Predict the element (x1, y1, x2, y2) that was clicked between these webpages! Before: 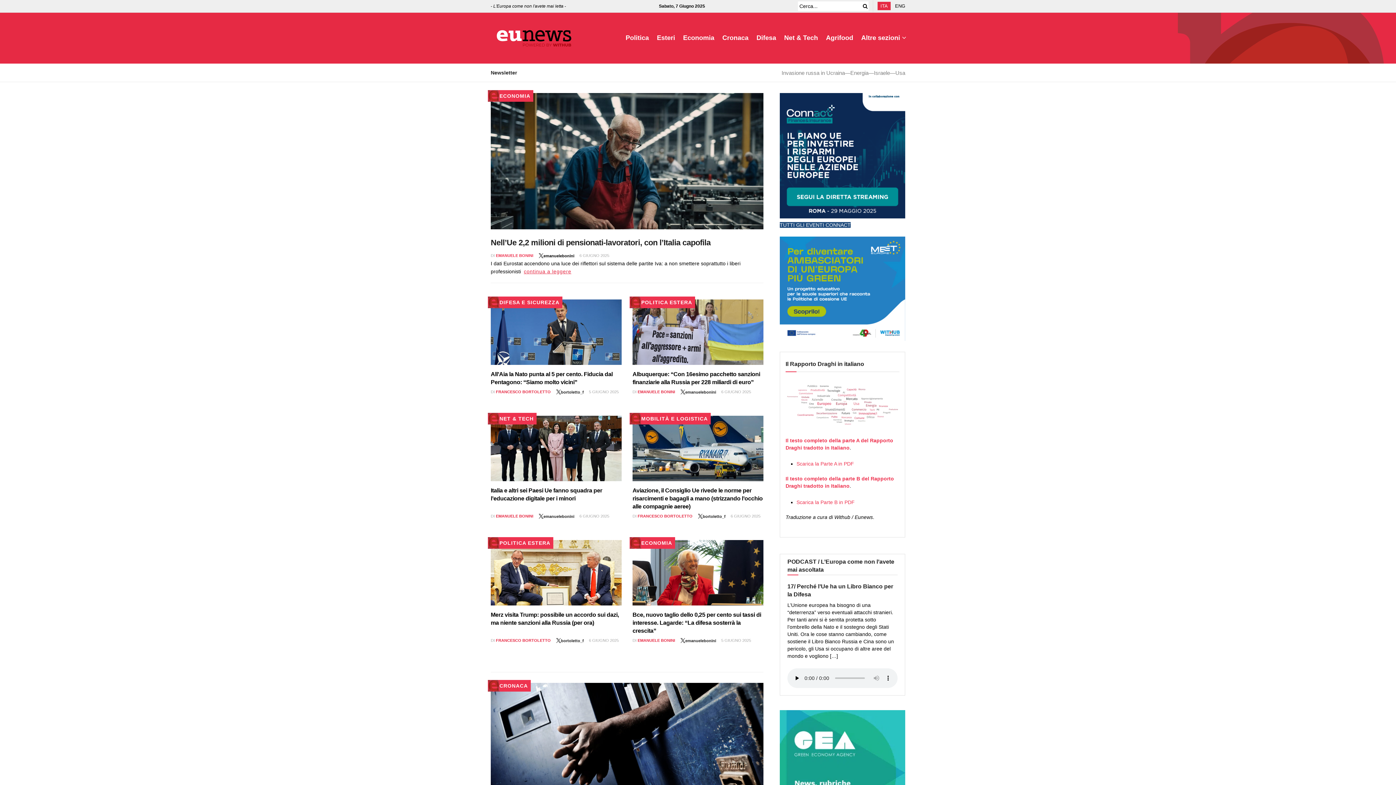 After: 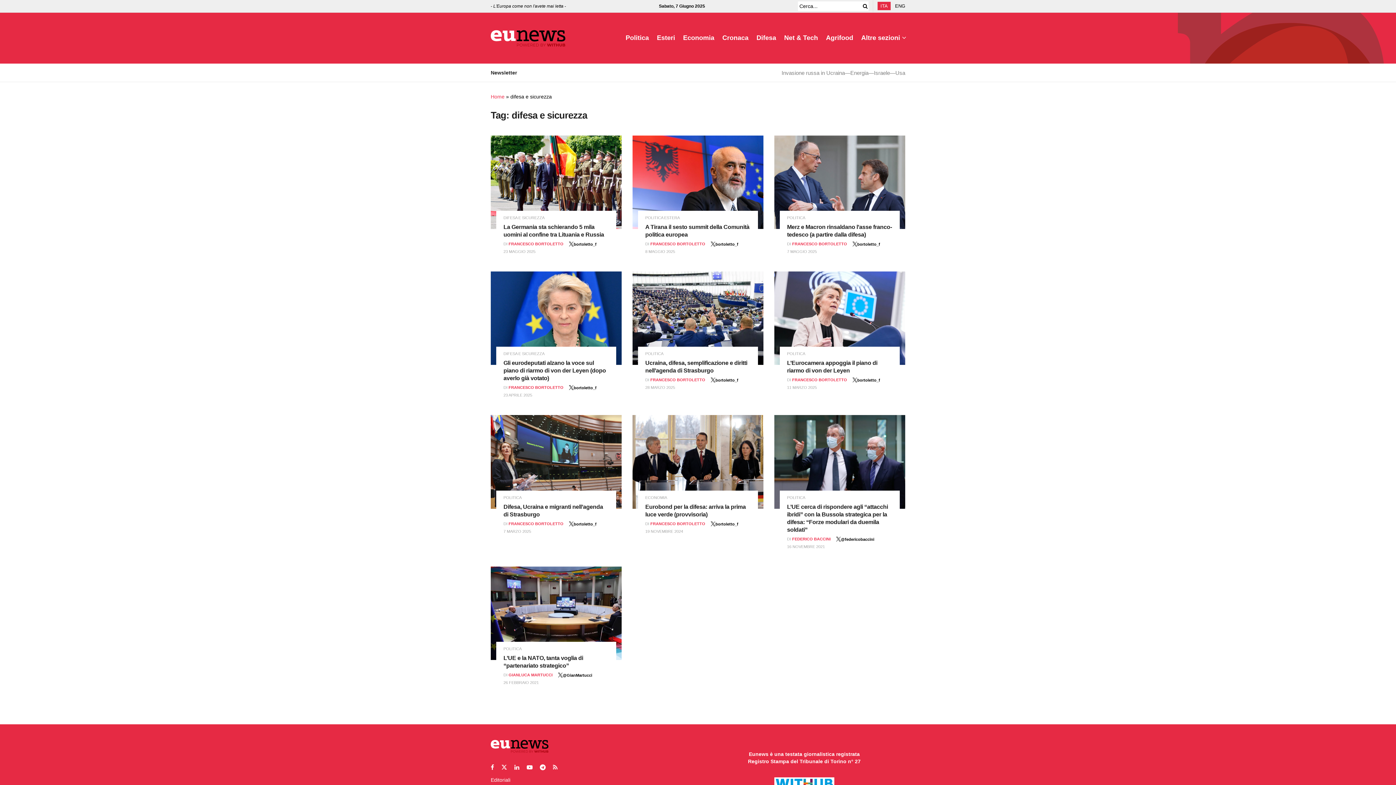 Action: bbox: (488, 296, 562, 308) label: DIFESA E SICUREZZA